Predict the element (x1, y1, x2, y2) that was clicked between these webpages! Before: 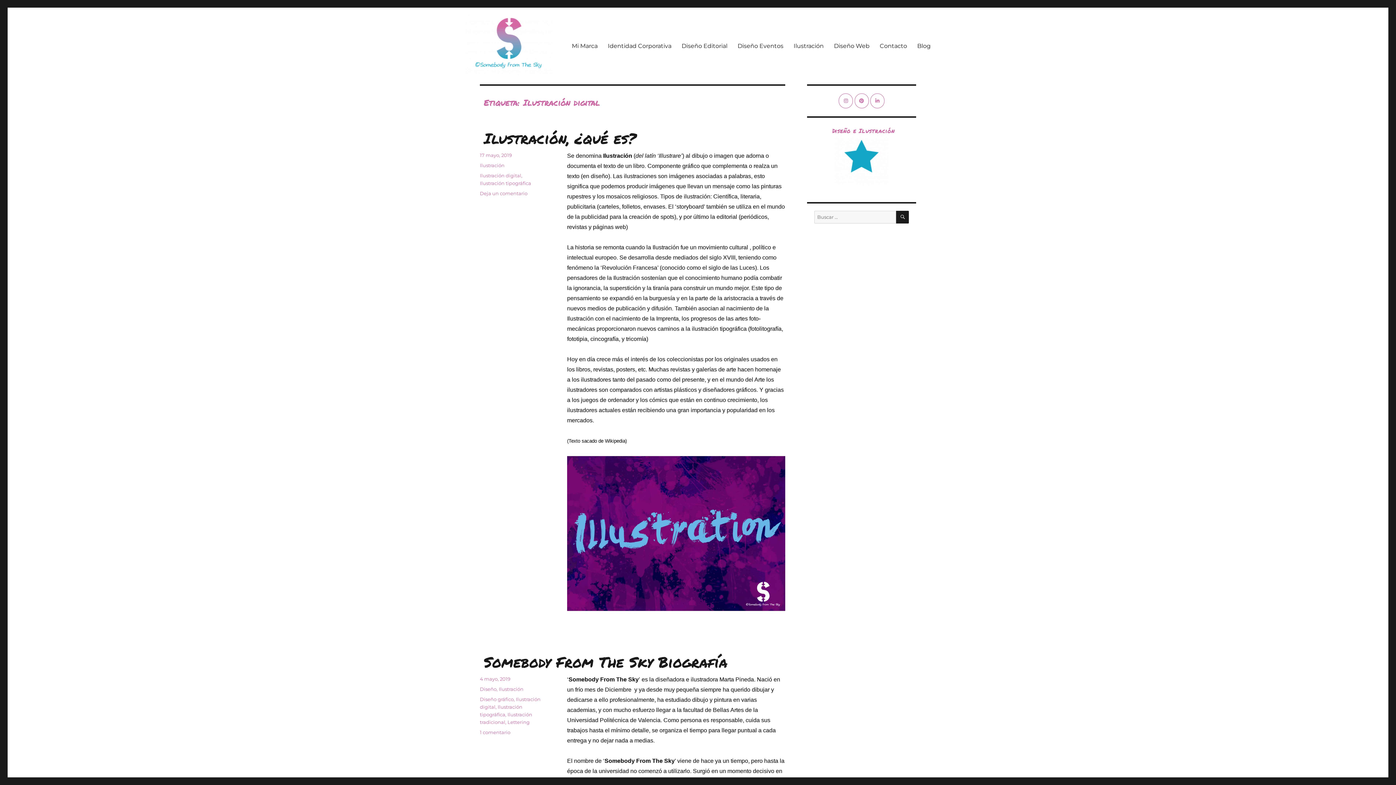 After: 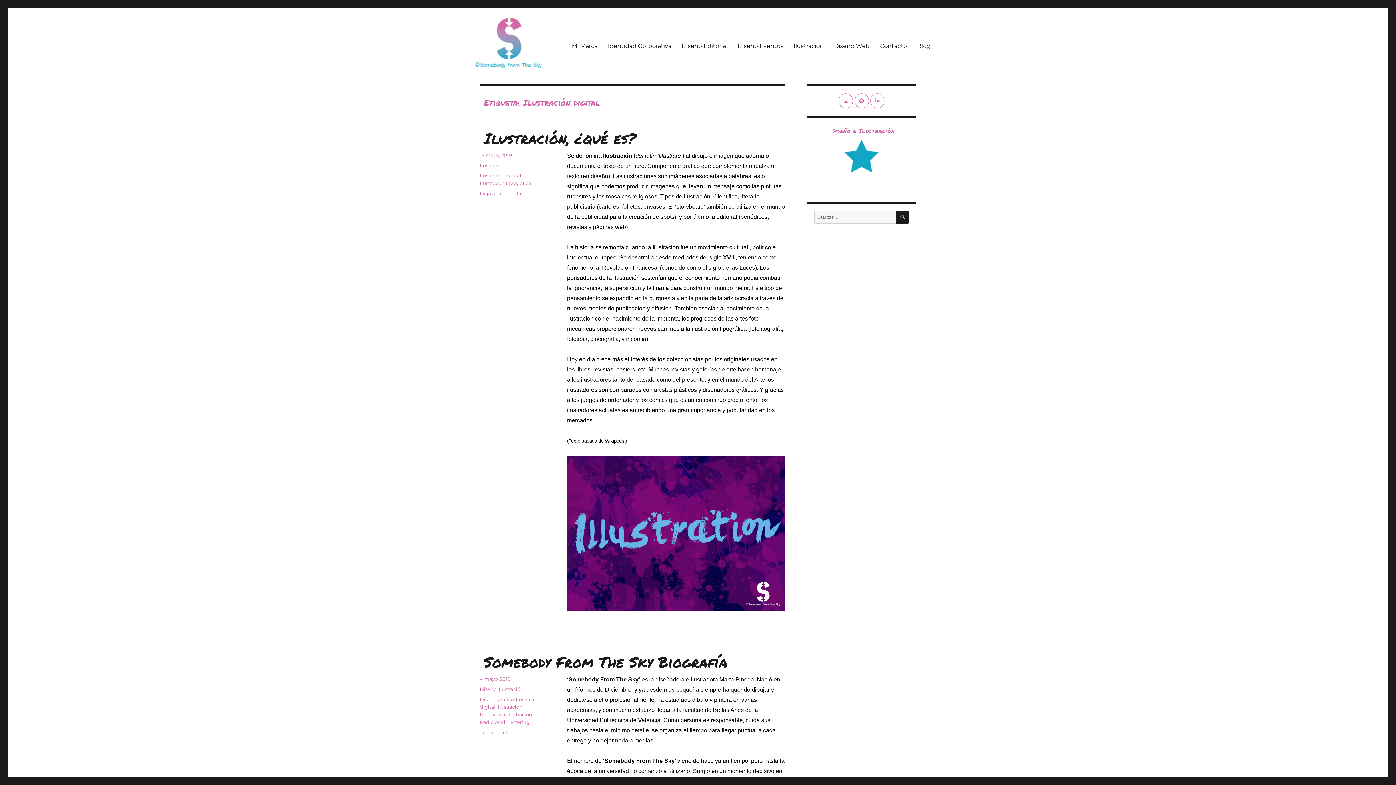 Action: bbox: (870, 93, 884, 108) label: Somebody From The Sky en Linkedin